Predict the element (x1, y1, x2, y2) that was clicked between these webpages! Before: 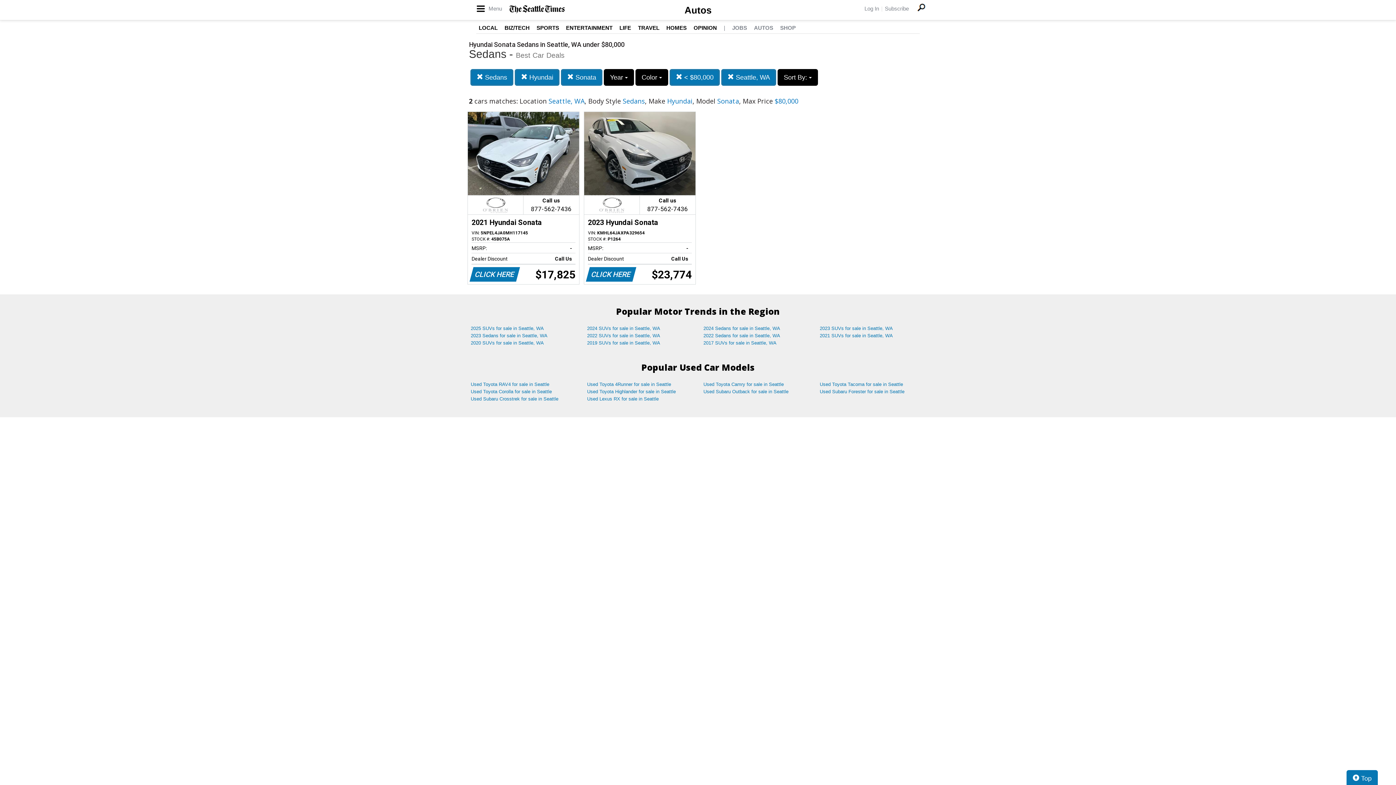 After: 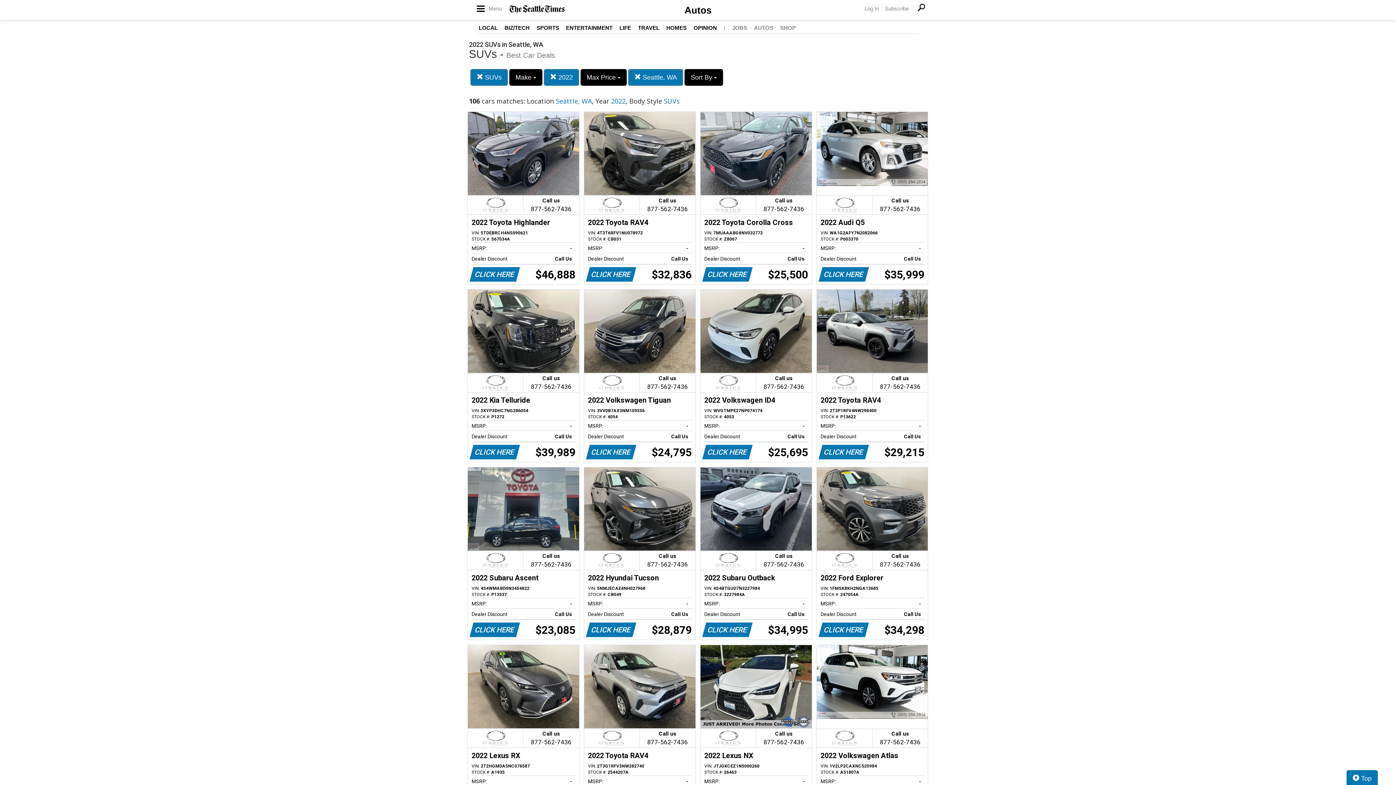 Action: bbox: (581, 332, 698, 339) label: 2022 SUVs for sale in Seattle, WA